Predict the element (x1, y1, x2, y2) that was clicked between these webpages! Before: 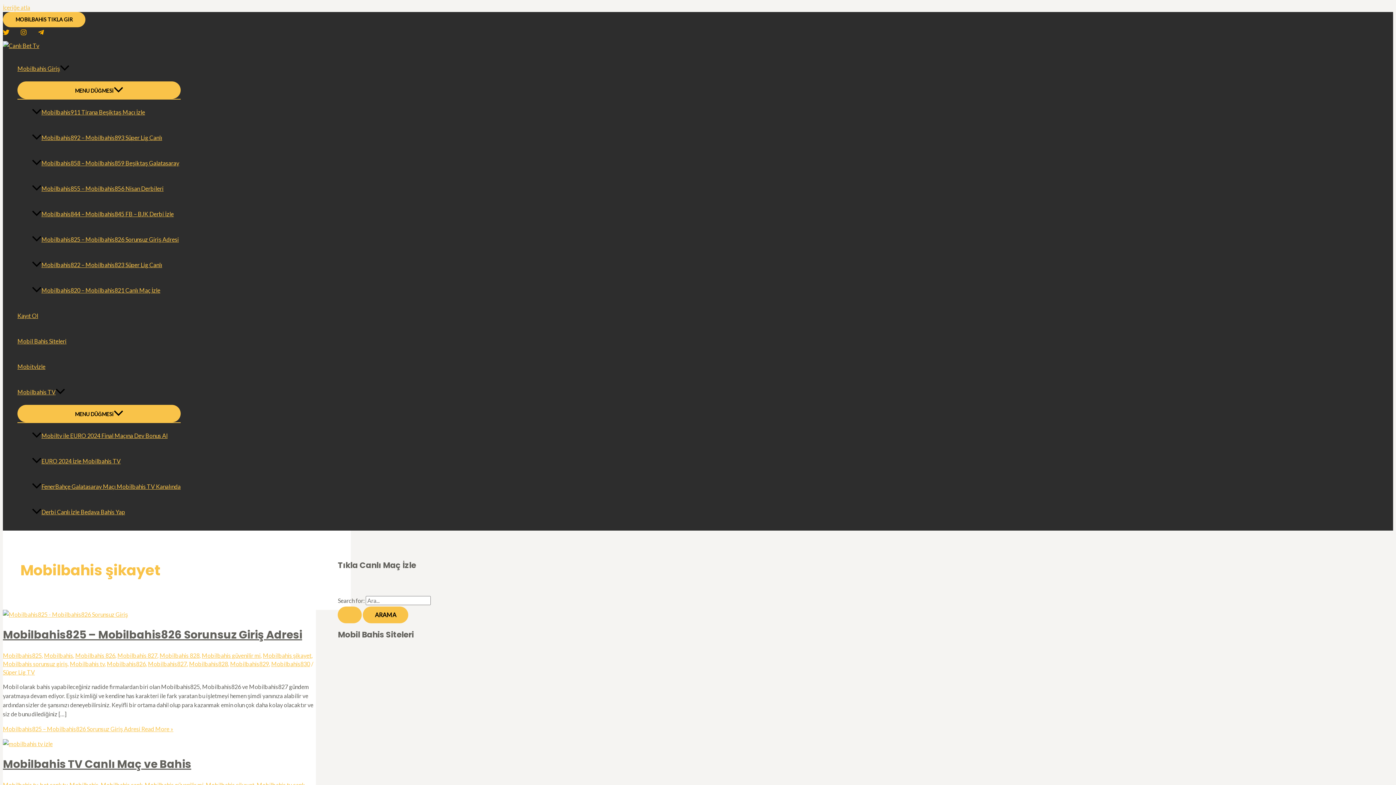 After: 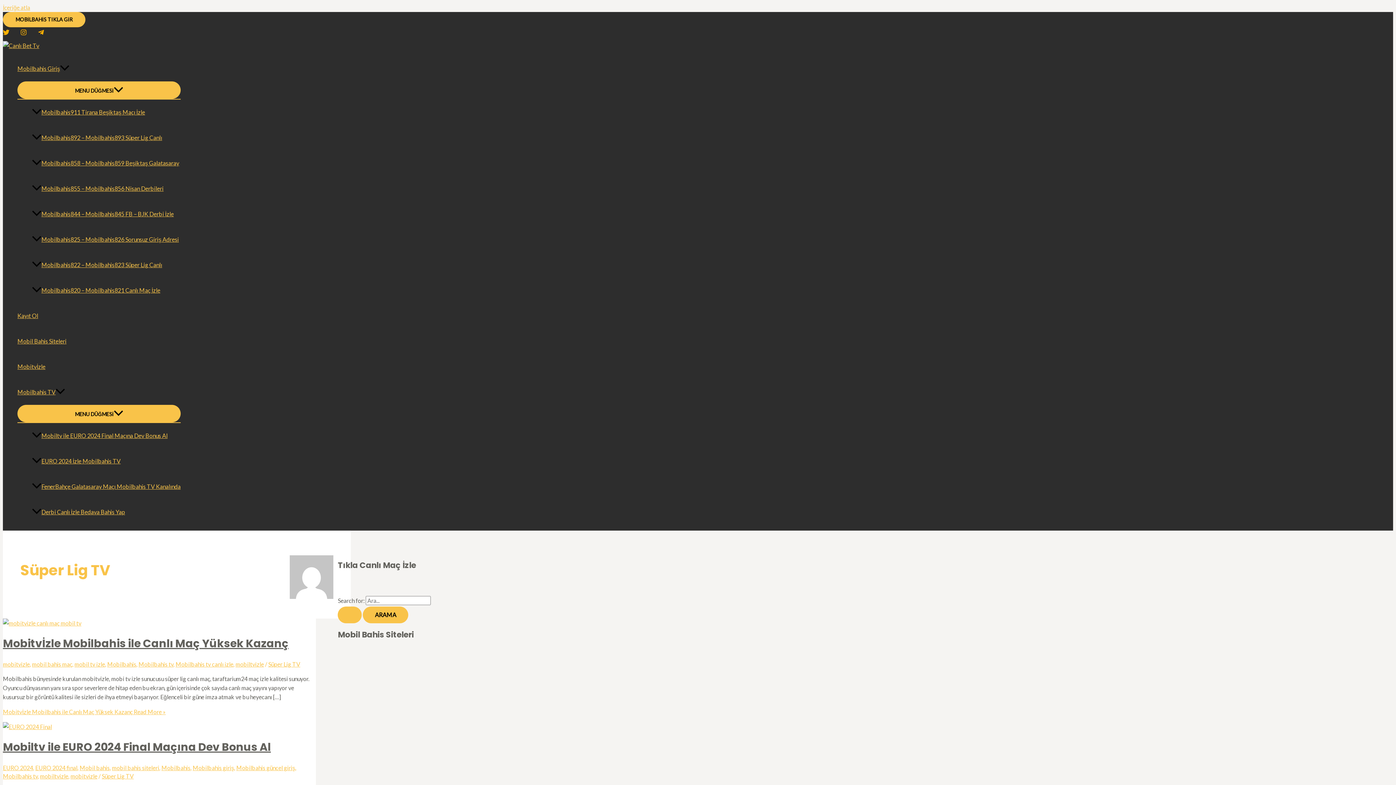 Action: bbox: (2, 669, 34, 676) label: Süper Lig TV